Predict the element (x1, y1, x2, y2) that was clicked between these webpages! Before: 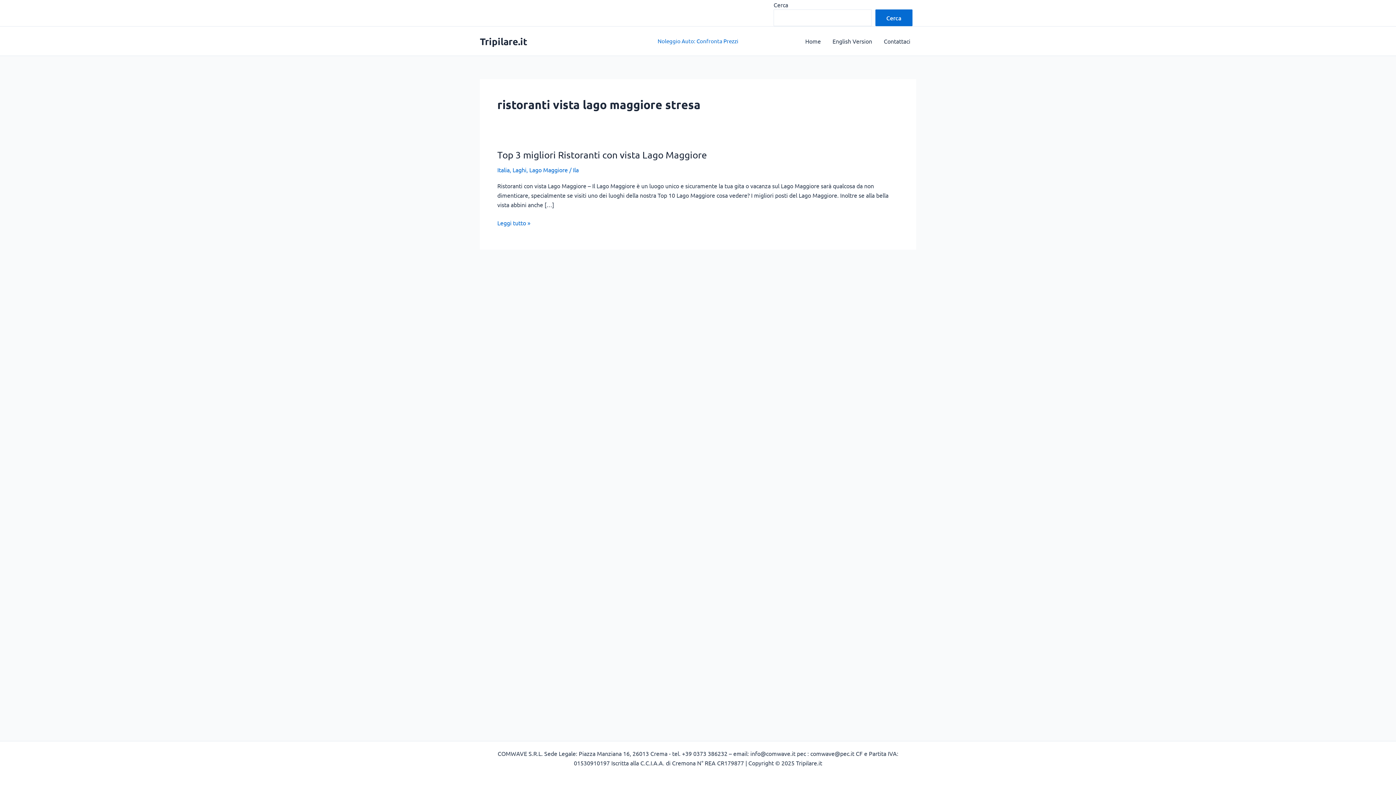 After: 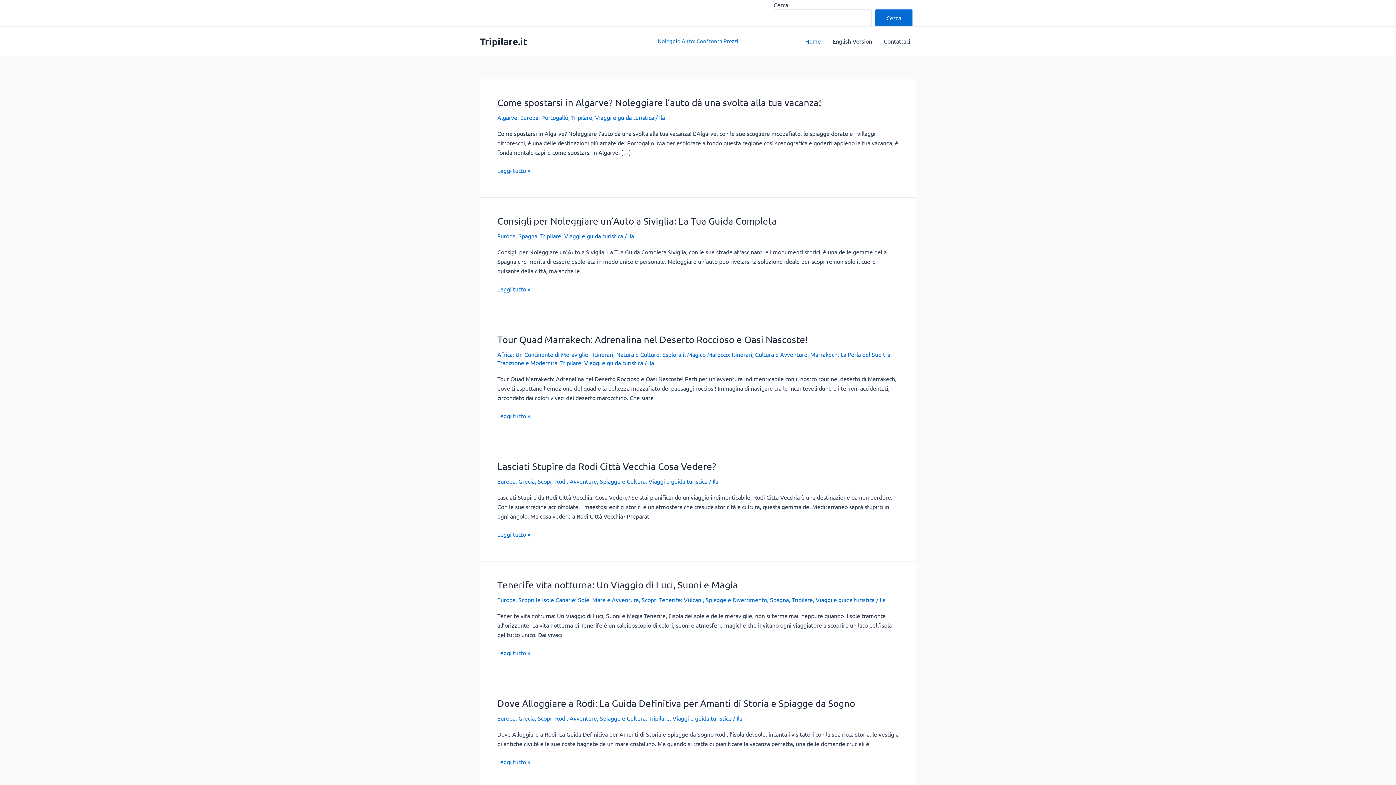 Action: bbox: (799, 26, 826, 55) label: Home